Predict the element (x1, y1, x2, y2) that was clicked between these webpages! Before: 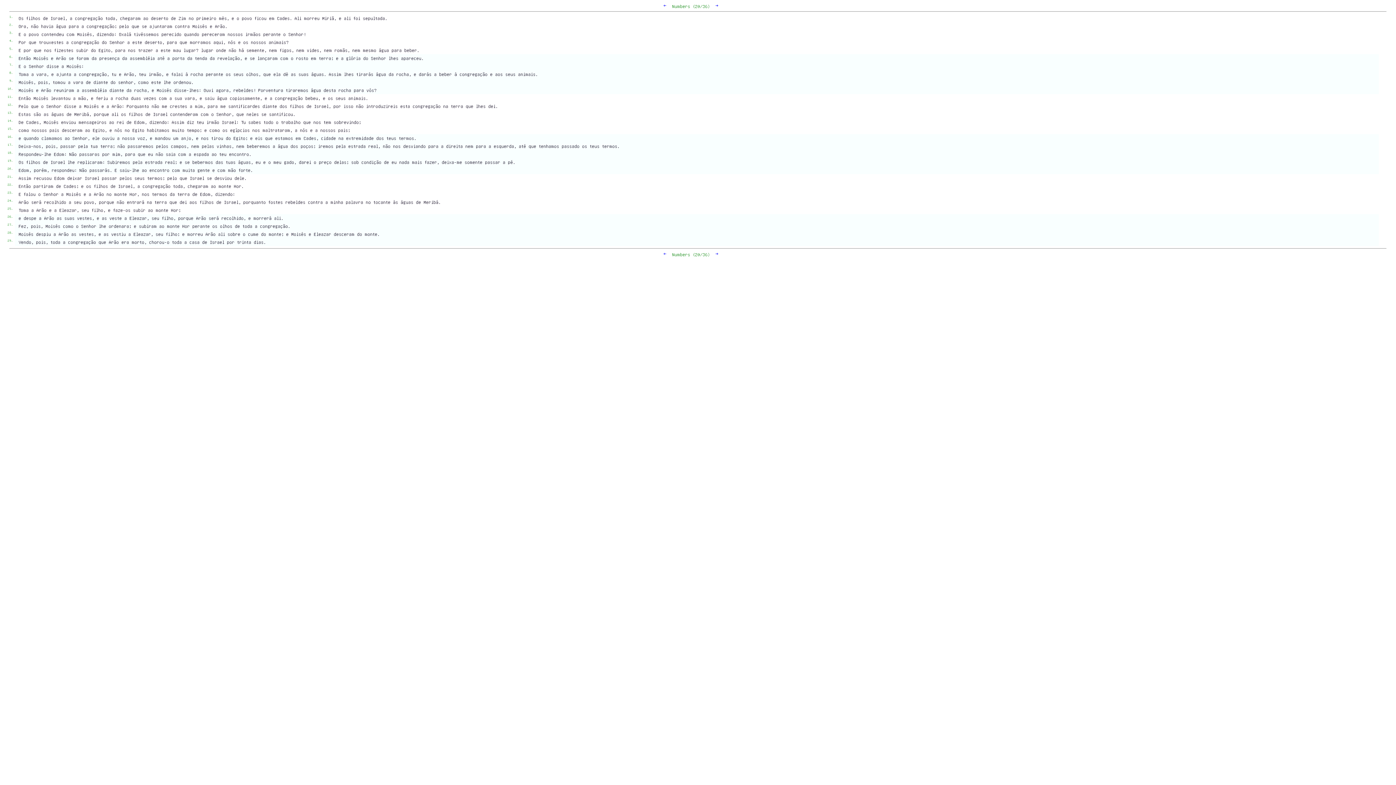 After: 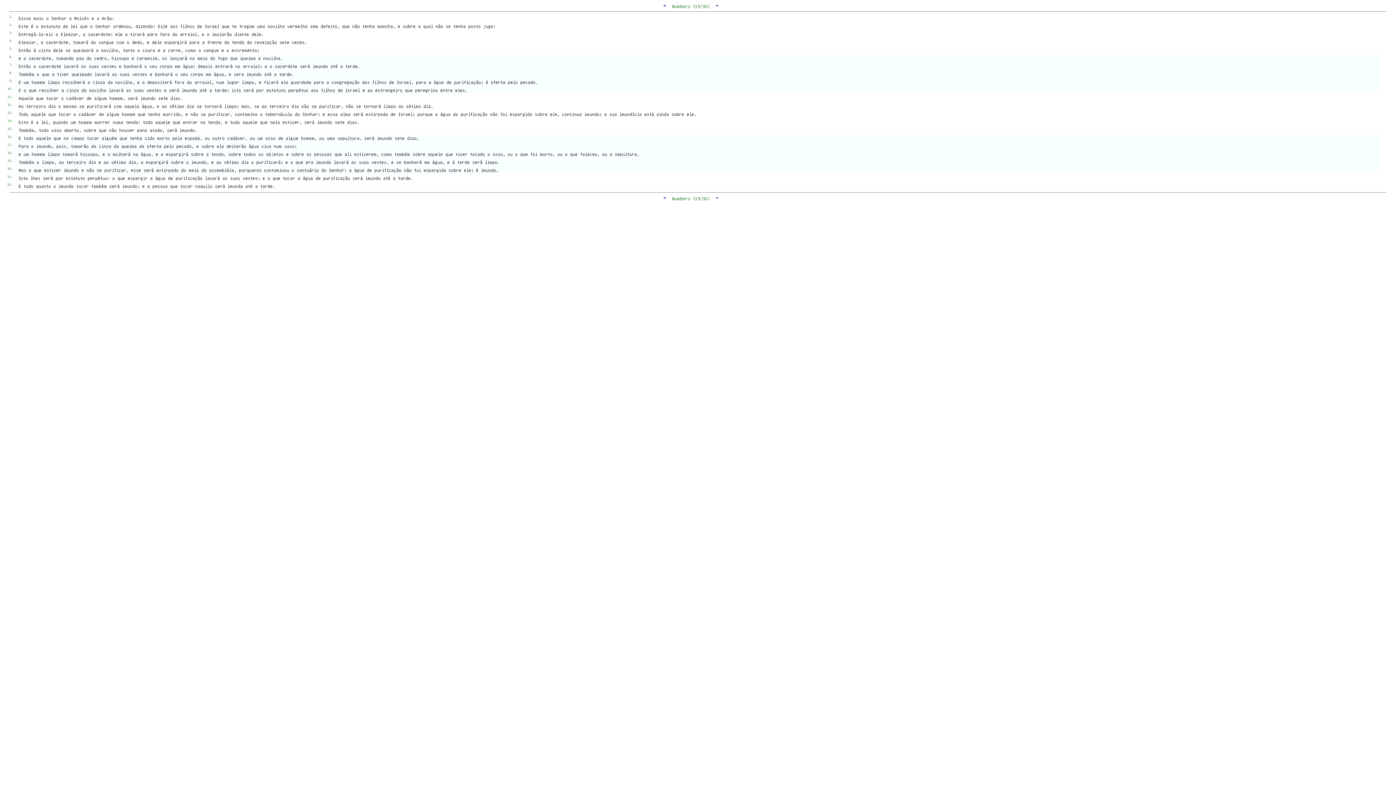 Action: bbox: (663, 2, 666, 8) label: ←